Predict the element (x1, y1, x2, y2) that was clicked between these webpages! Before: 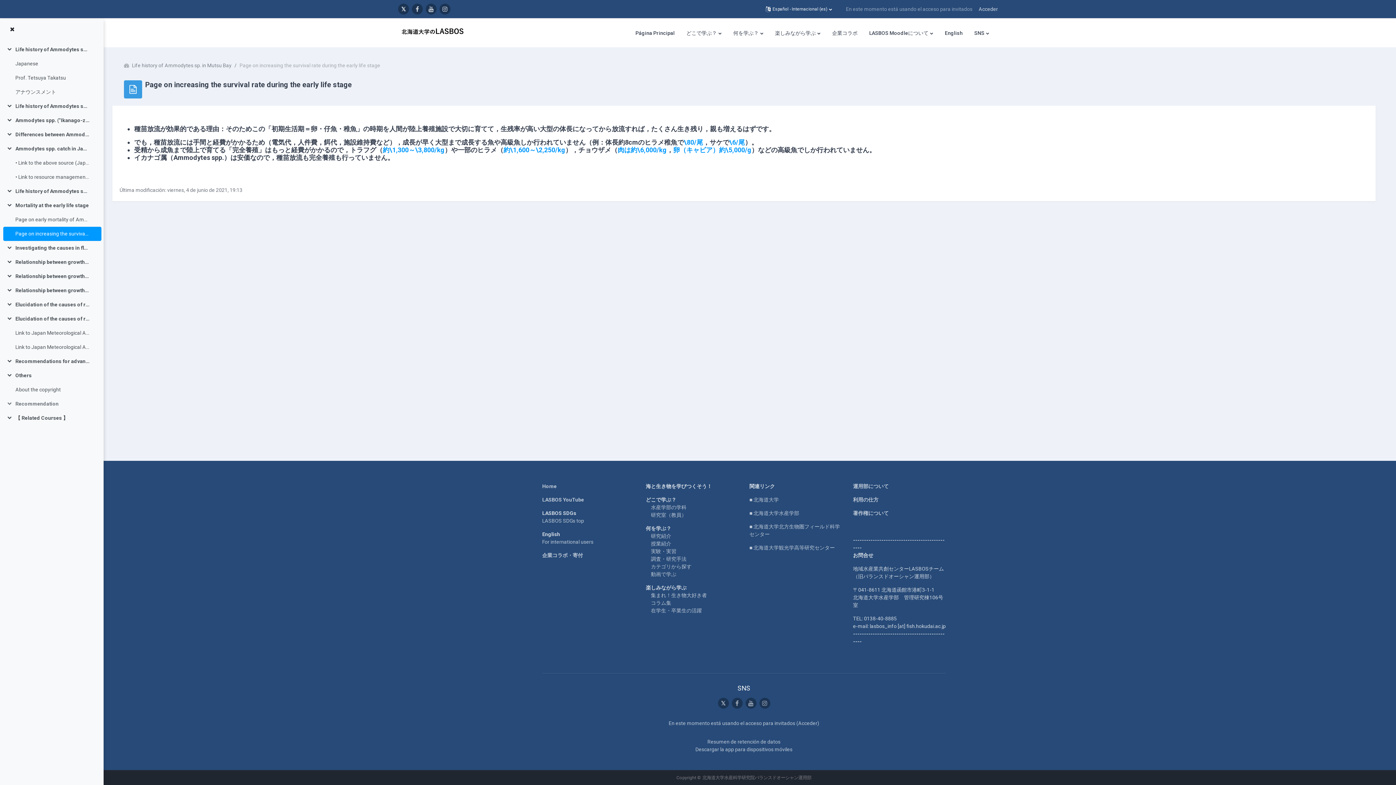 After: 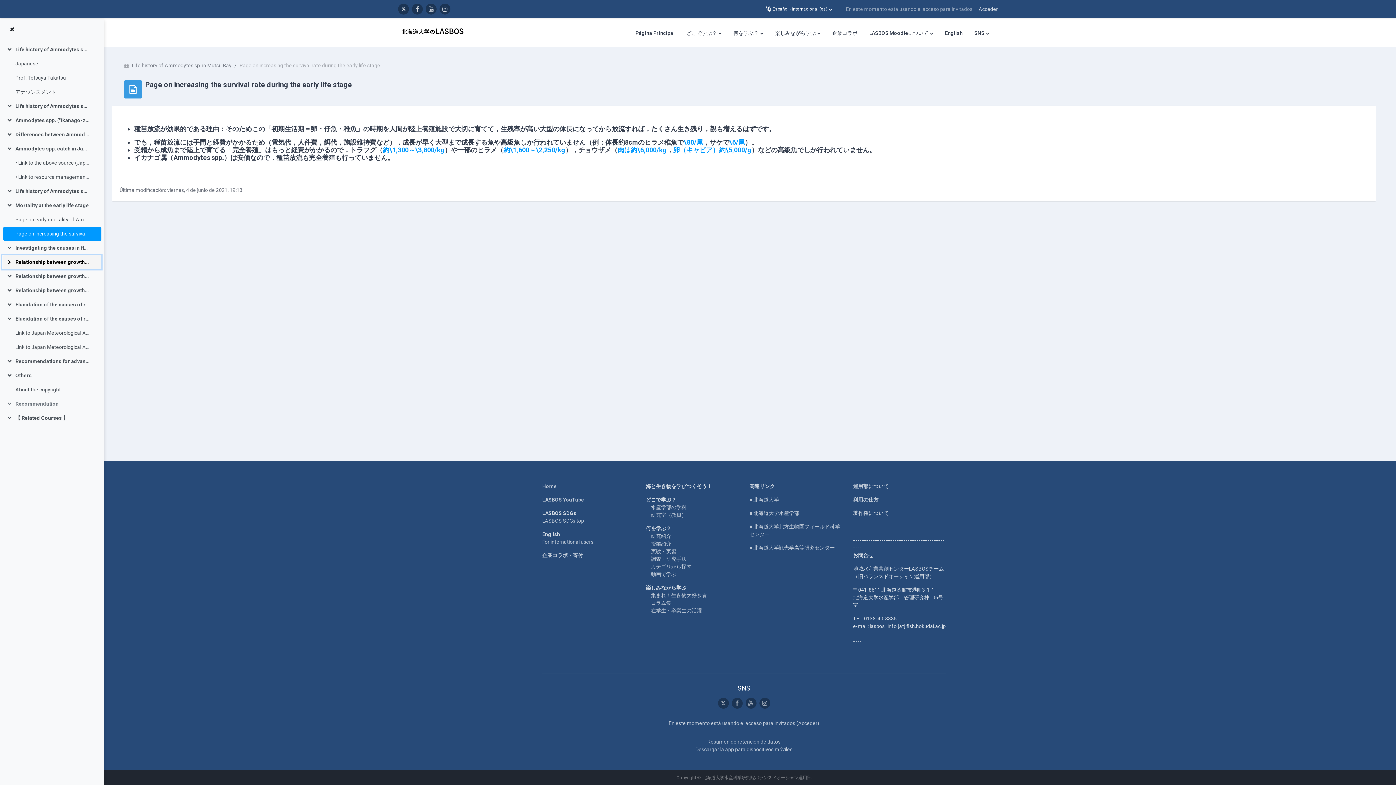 Action: label: Colapsar bbox: (6, 258, 15, 266)